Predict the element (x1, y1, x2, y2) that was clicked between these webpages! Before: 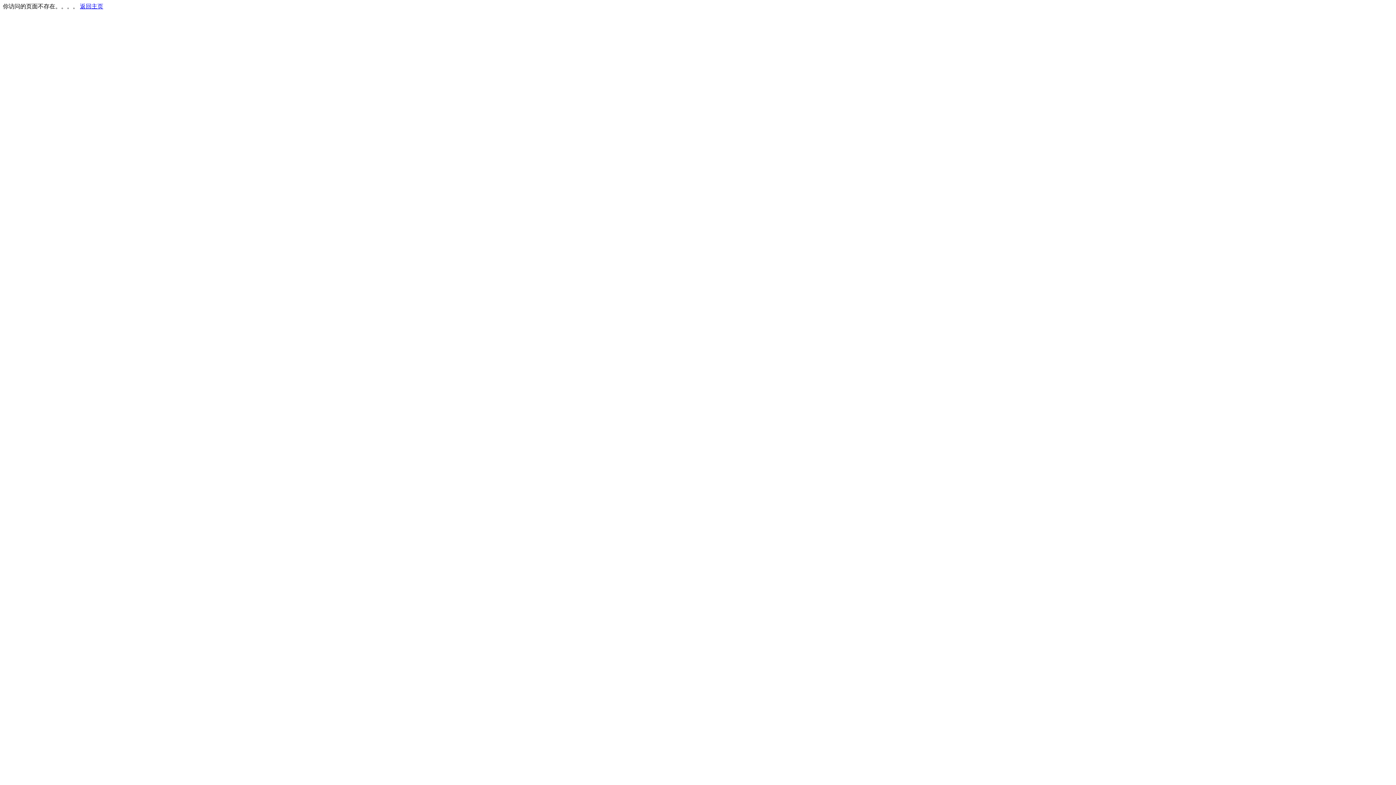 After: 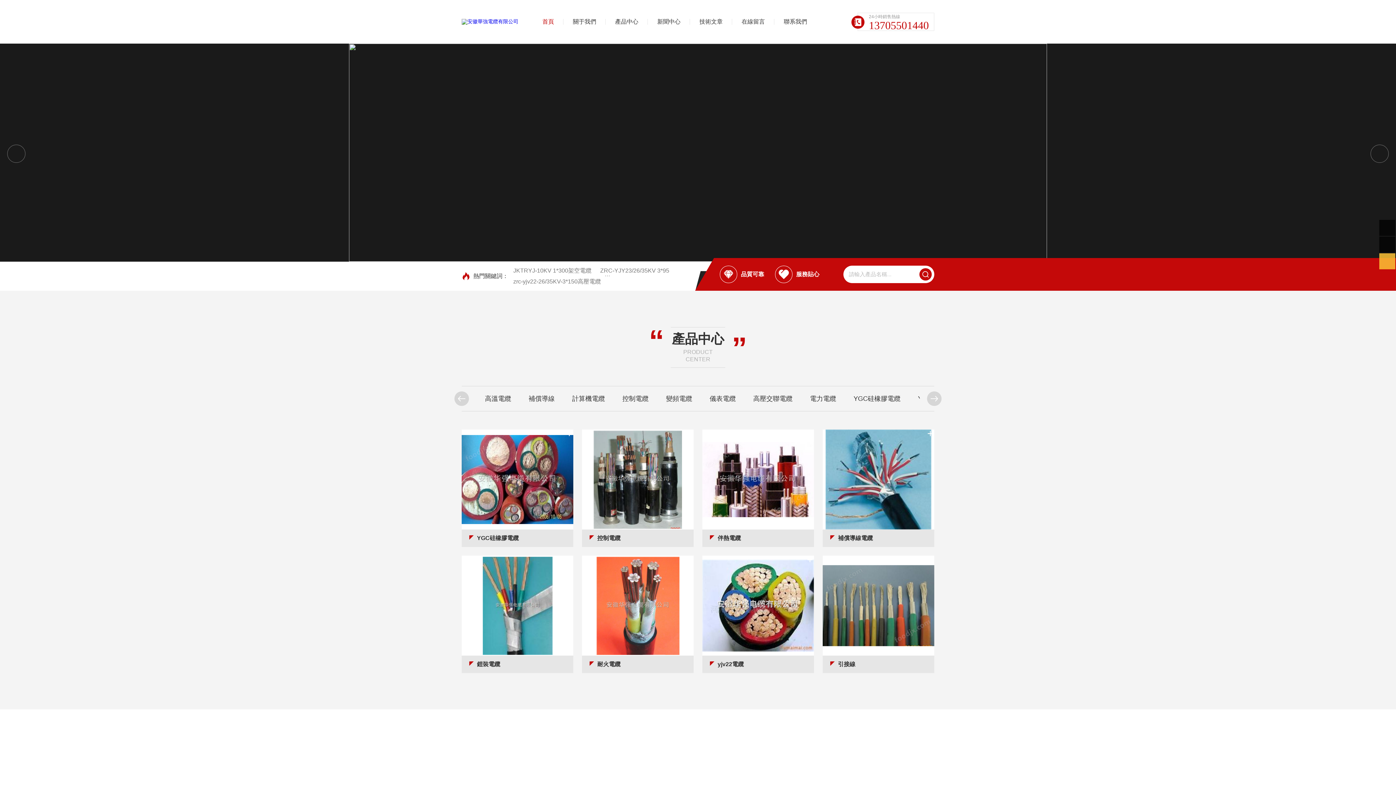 Action: bbox: (80, 3, 103, 9) label: 返回主页